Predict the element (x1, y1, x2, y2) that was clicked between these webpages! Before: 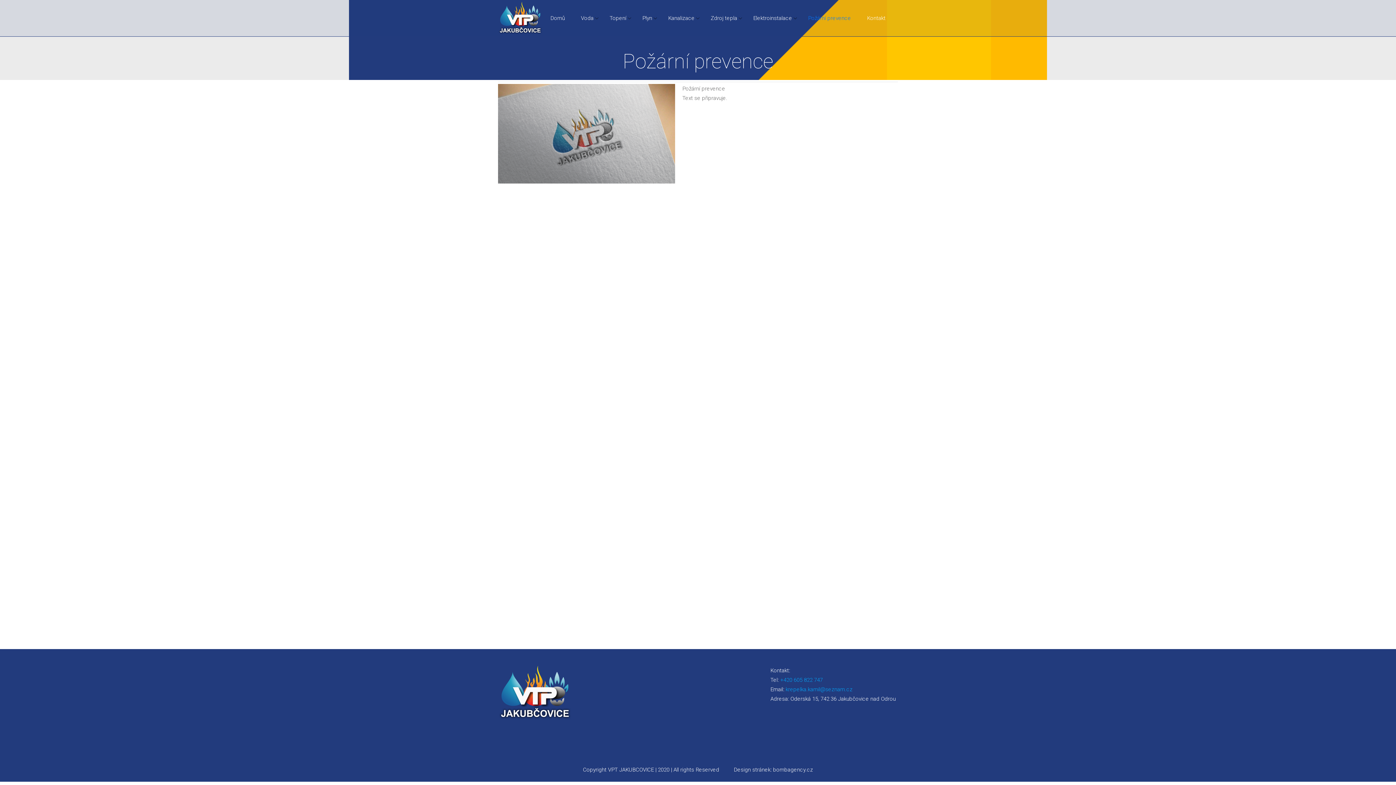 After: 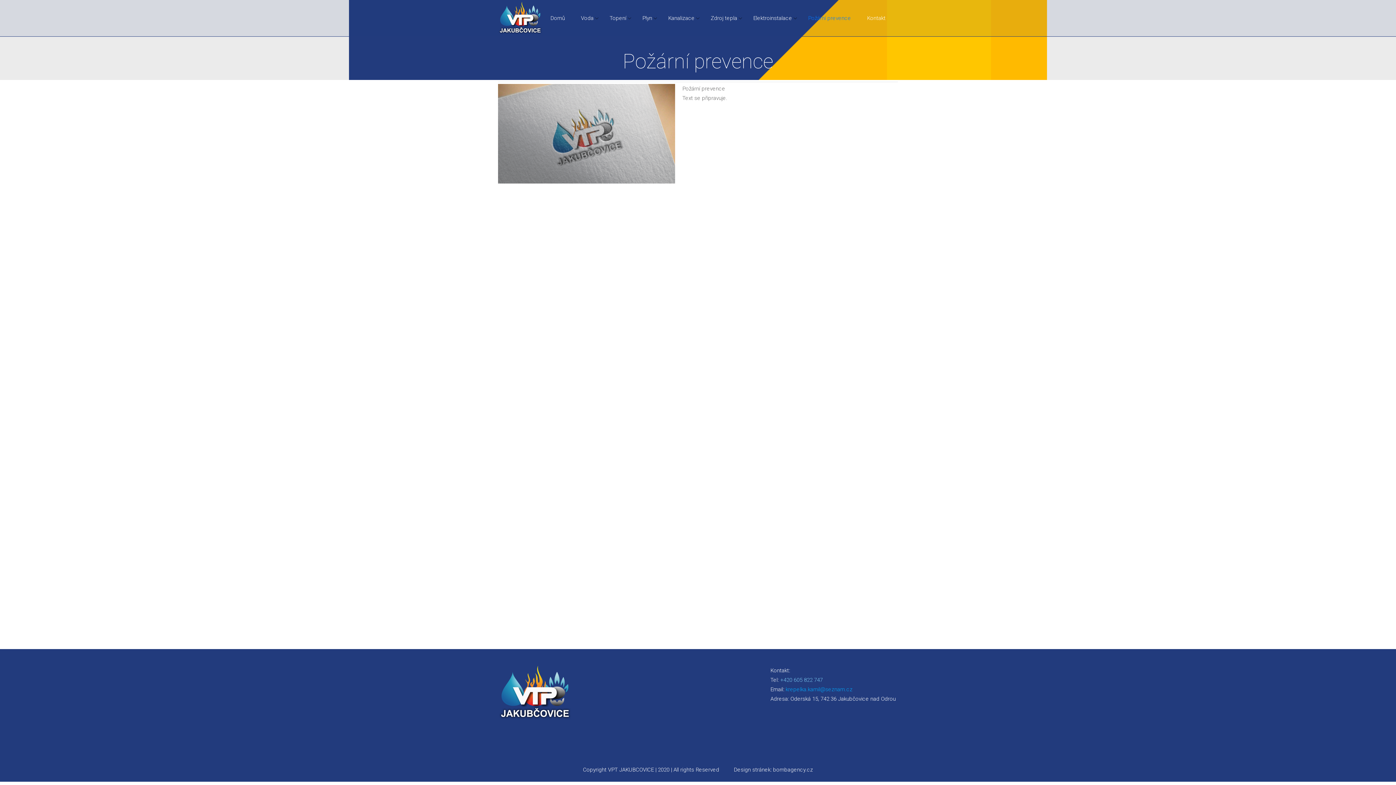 Action: label: +420 605 822 747 bbox: (780, 677, 823, 683)